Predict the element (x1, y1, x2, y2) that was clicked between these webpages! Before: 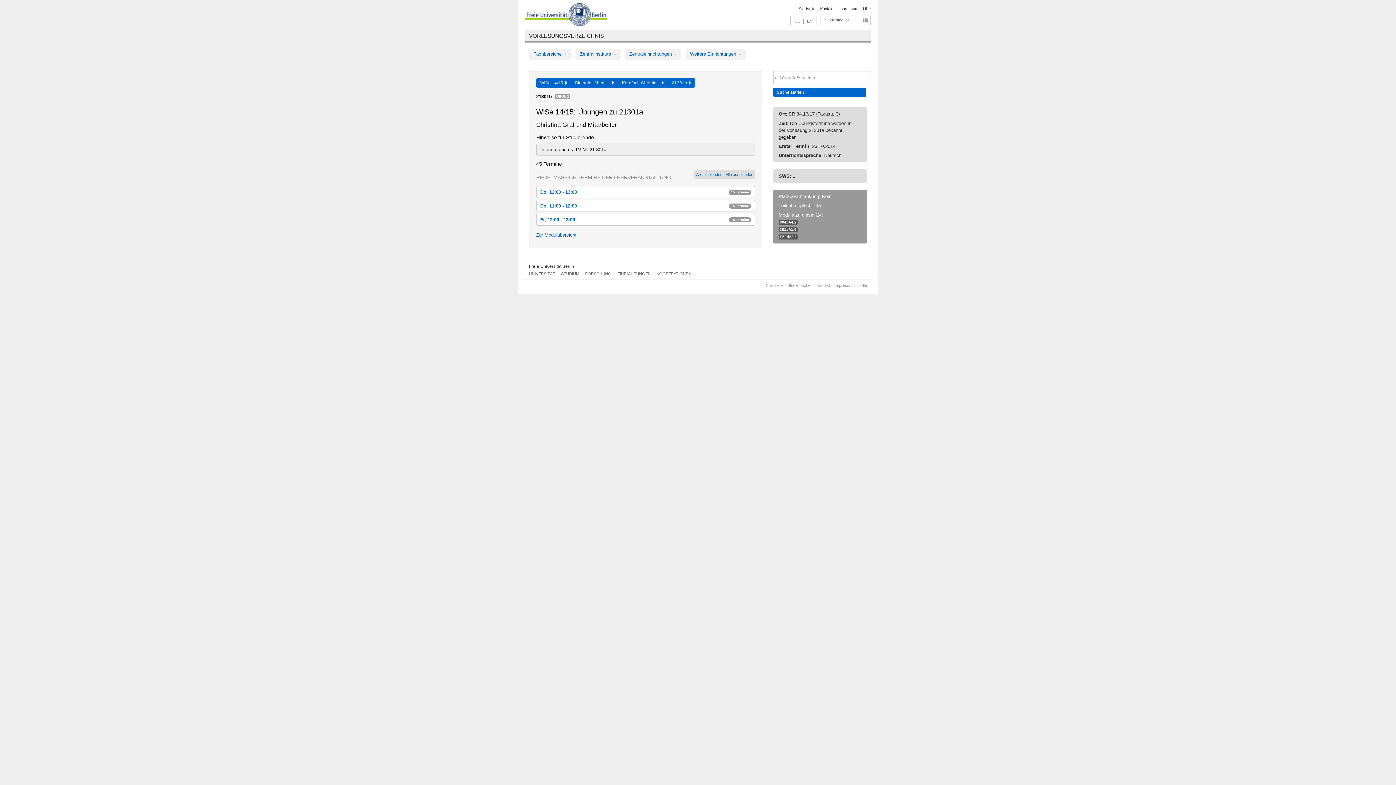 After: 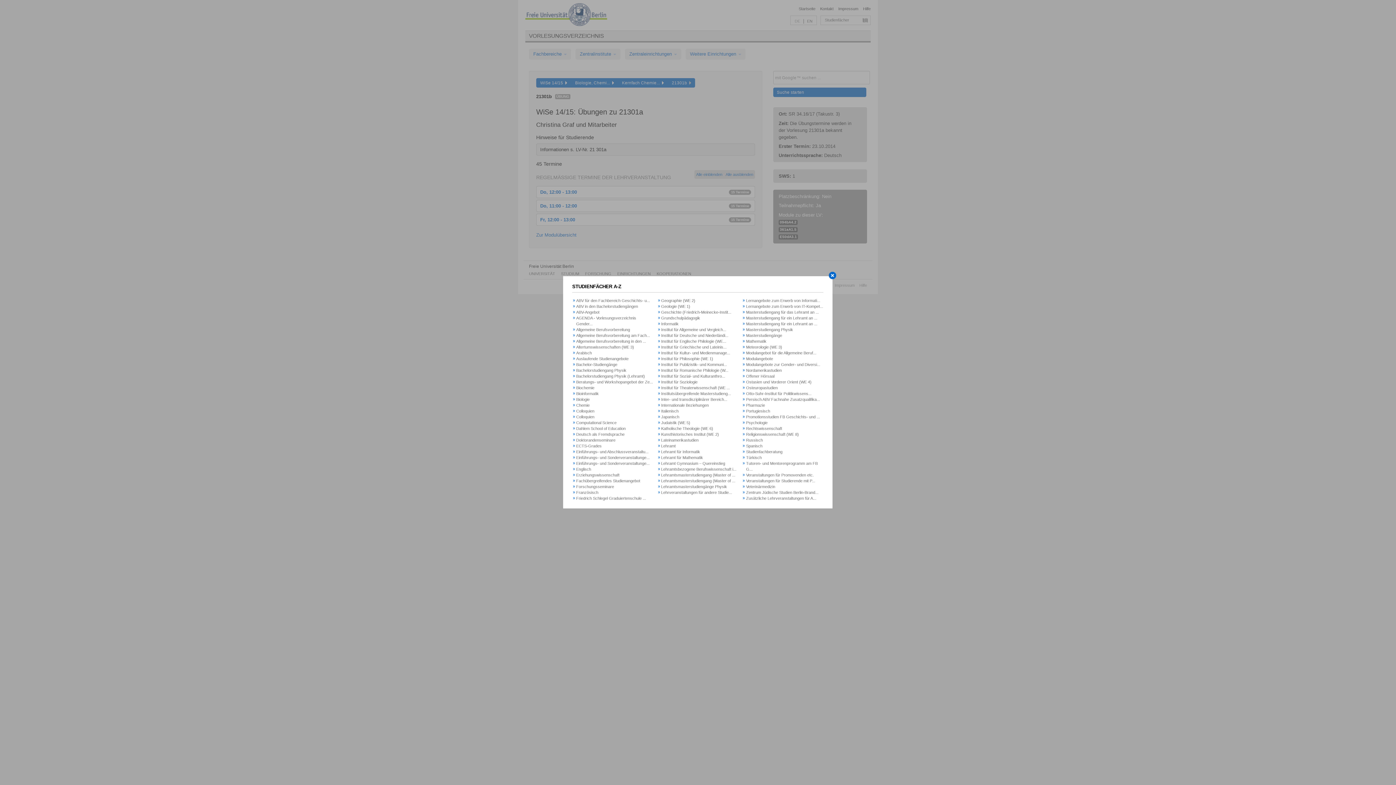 Action: label: Studienfächer bbox: (821, 16, 870, 26)